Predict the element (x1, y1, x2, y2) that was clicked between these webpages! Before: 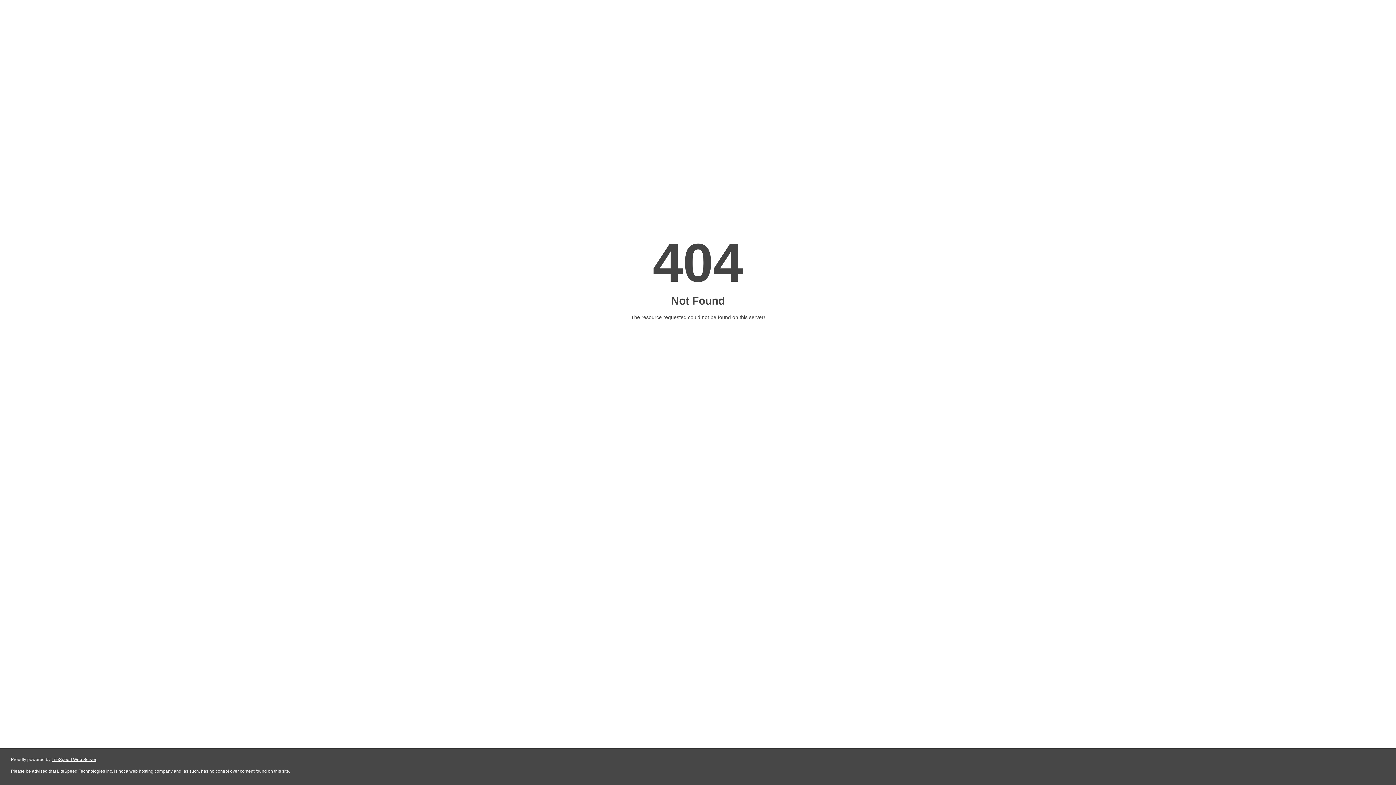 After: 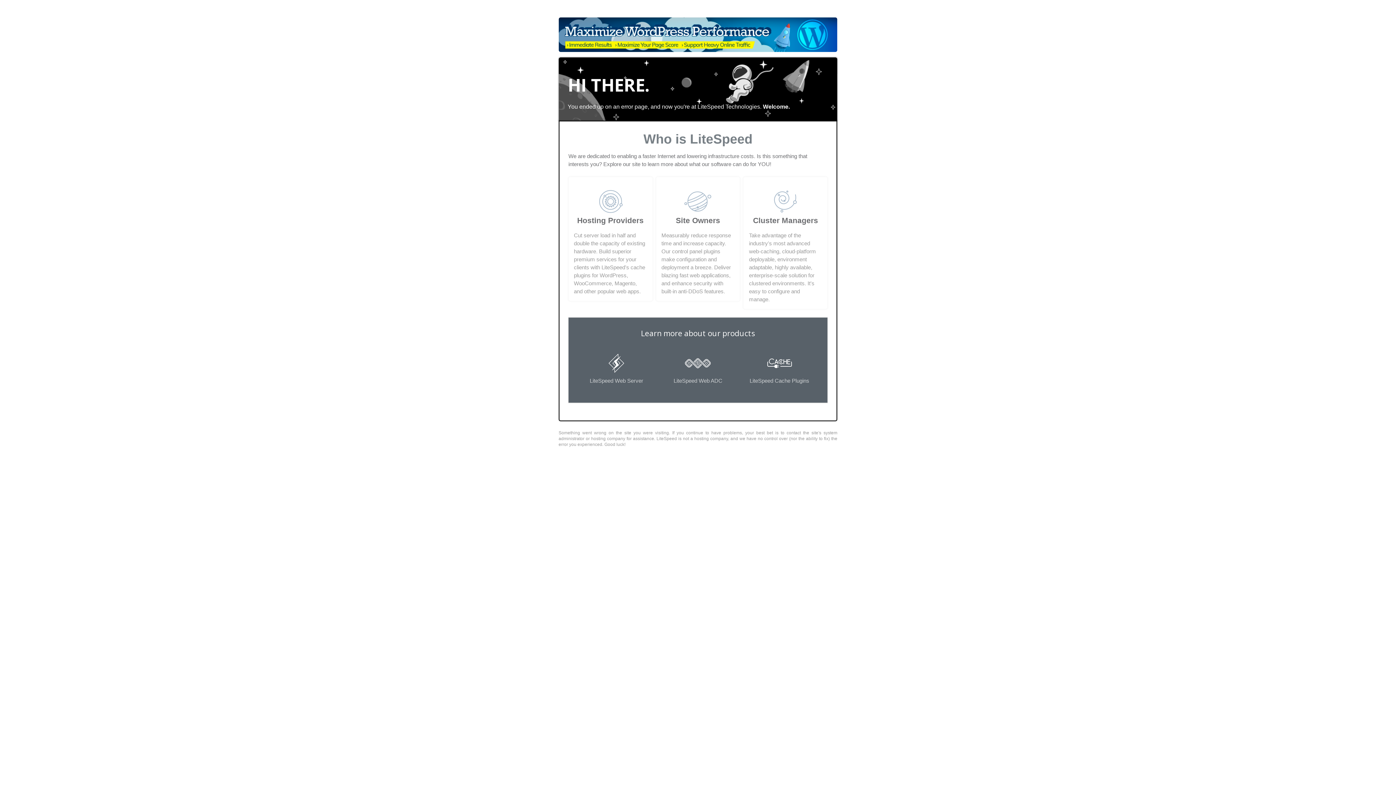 Action: label: LiteSpeed Web Server bbox: (51, 757, 96, 762)